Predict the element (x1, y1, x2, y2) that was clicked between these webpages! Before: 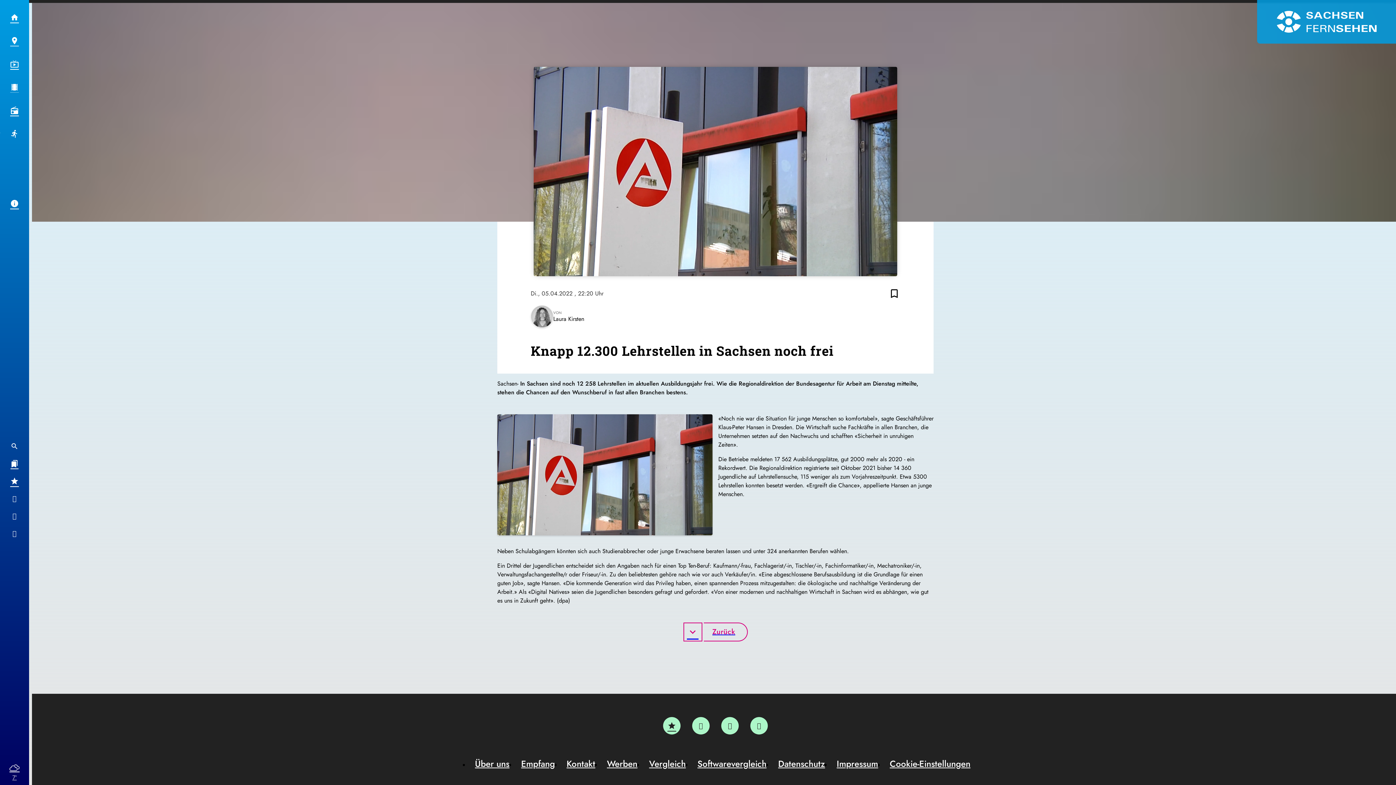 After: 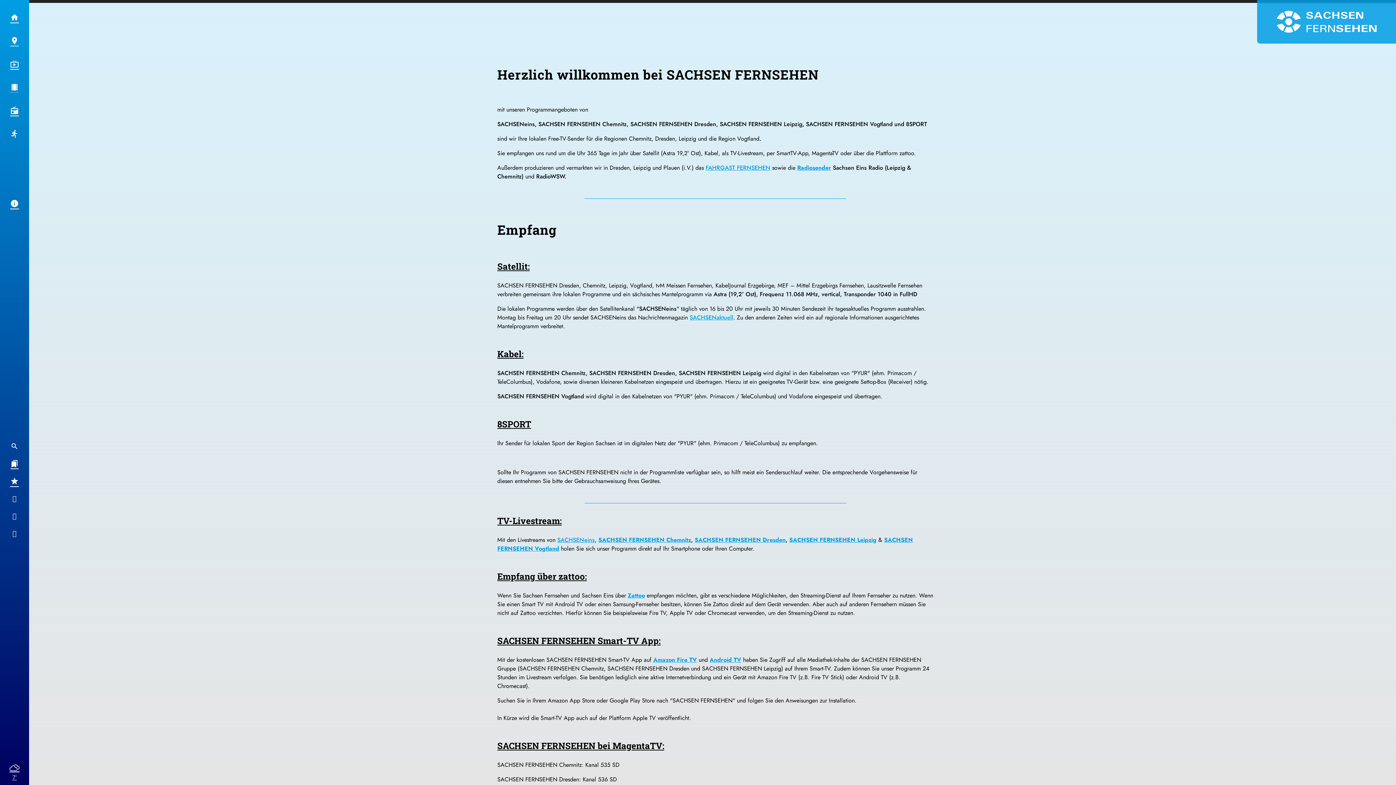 Action: bbox: (515, 758, 560, 770) label: Empfang